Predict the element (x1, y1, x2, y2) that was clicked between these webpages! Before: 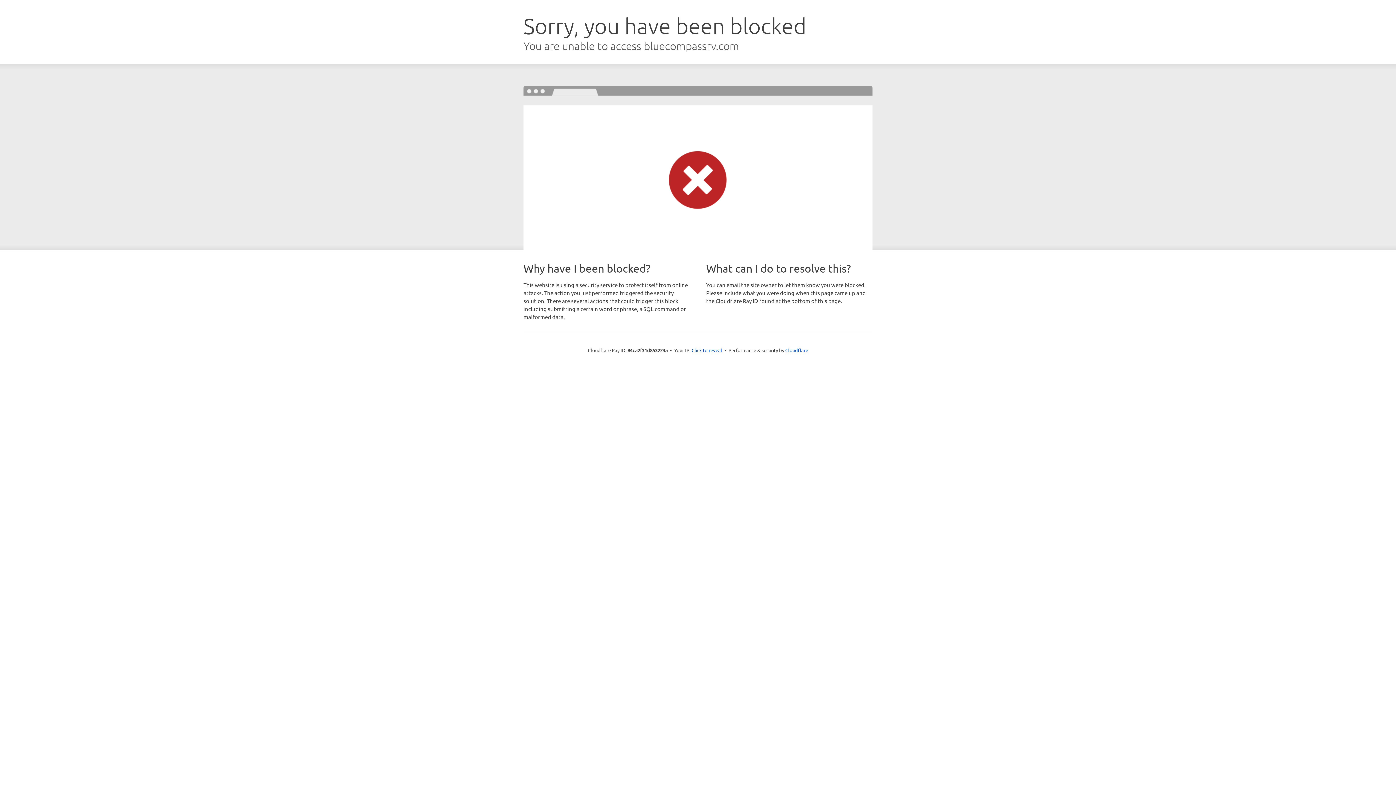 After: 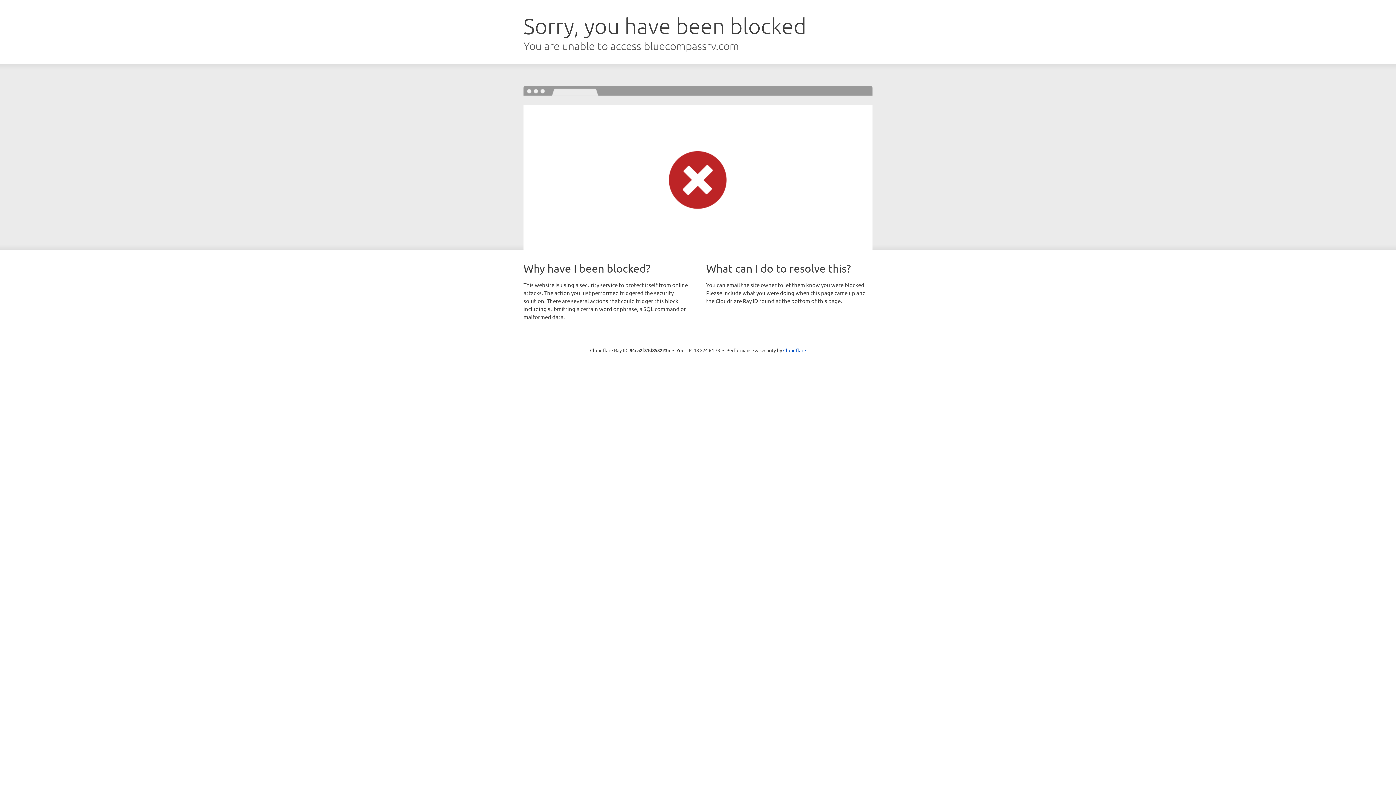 Action: label: Click to reveal bbox: (691, 346, 722, 353)